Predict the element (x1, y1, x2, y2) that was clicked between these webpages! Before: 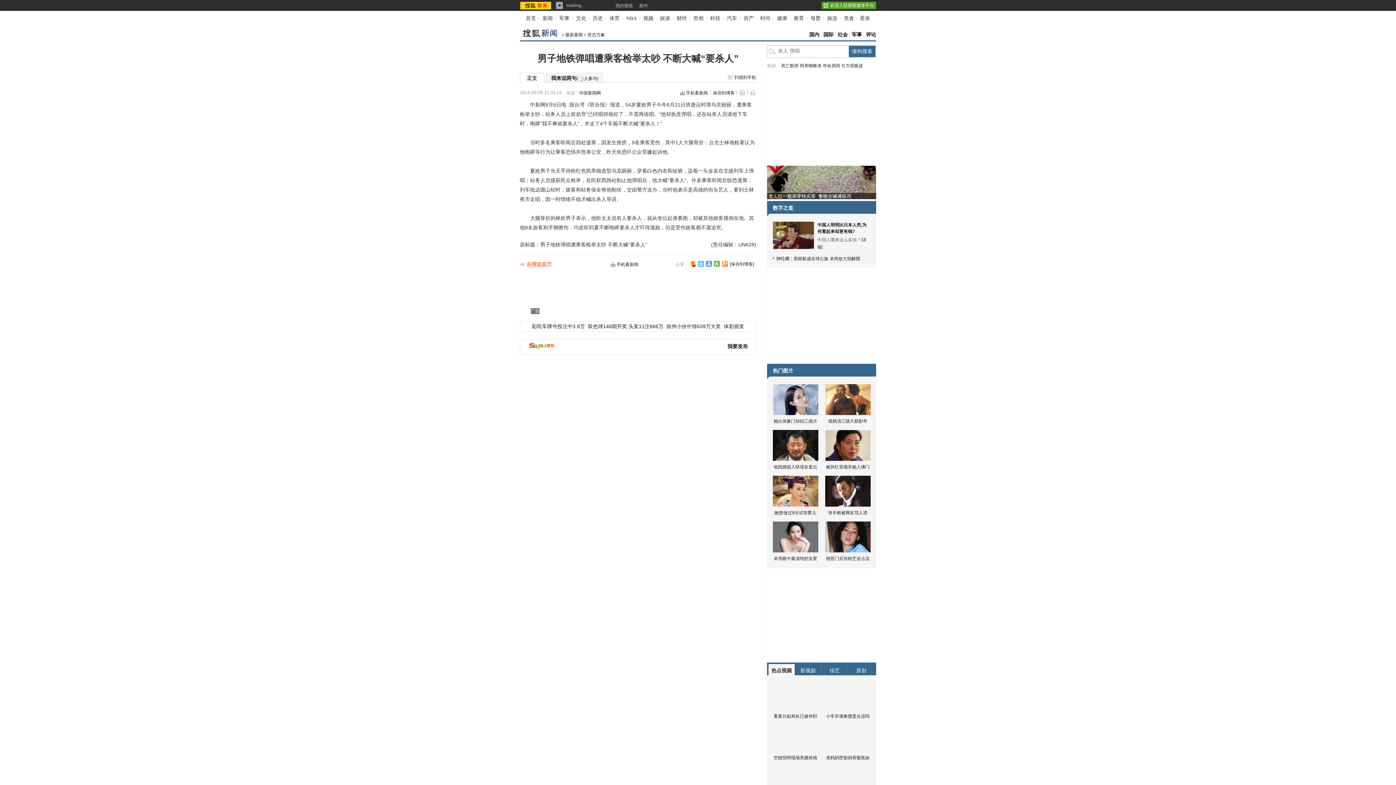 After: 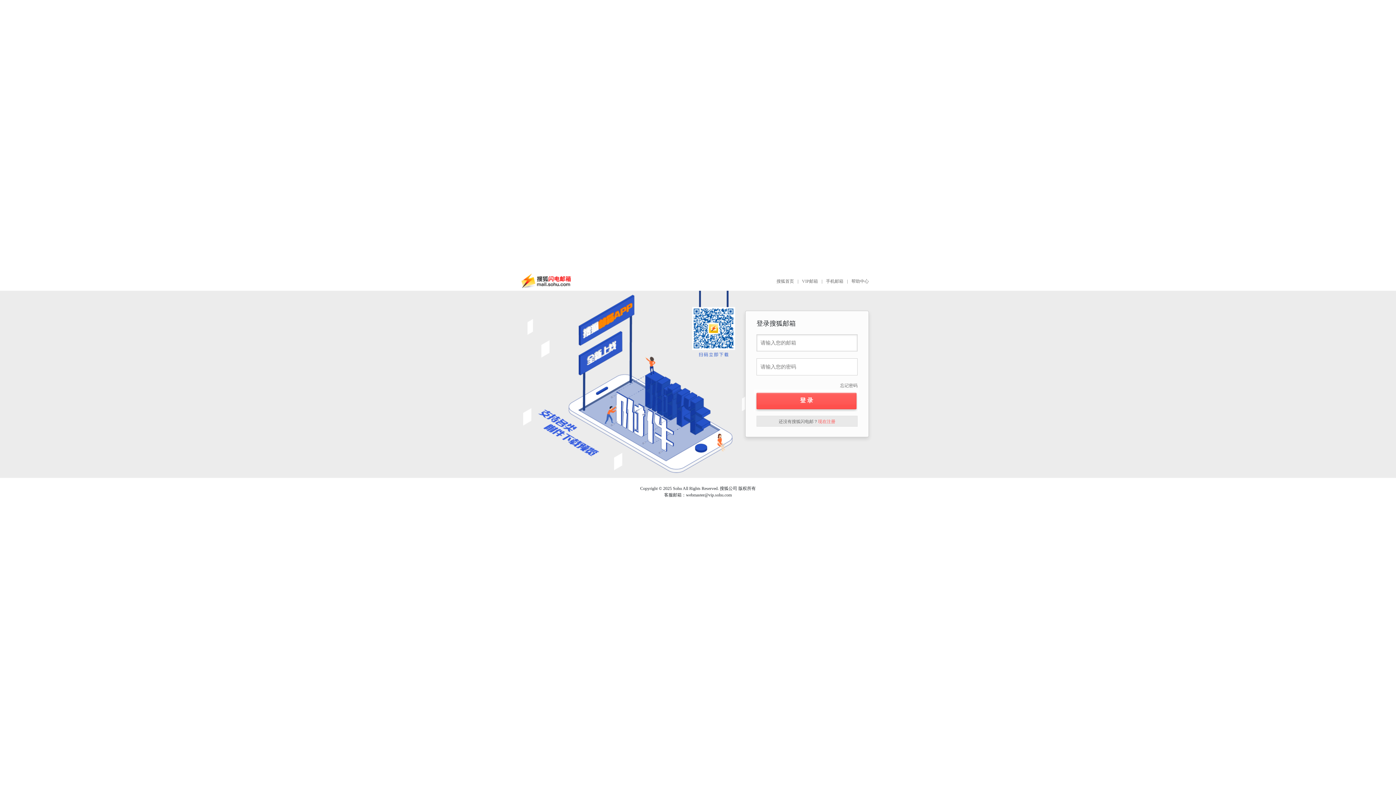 Action: label: 邮件 bbox: (636, 0, 651, 10)